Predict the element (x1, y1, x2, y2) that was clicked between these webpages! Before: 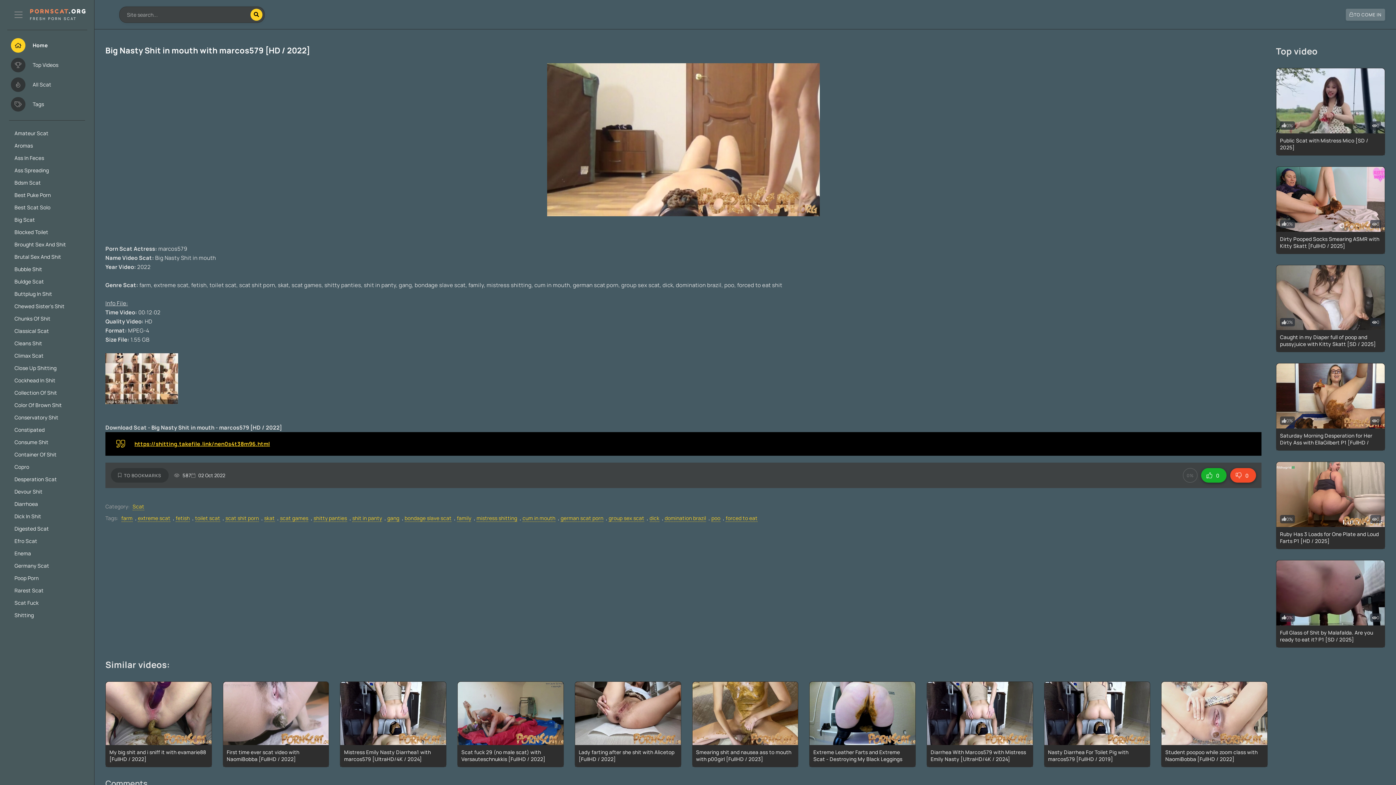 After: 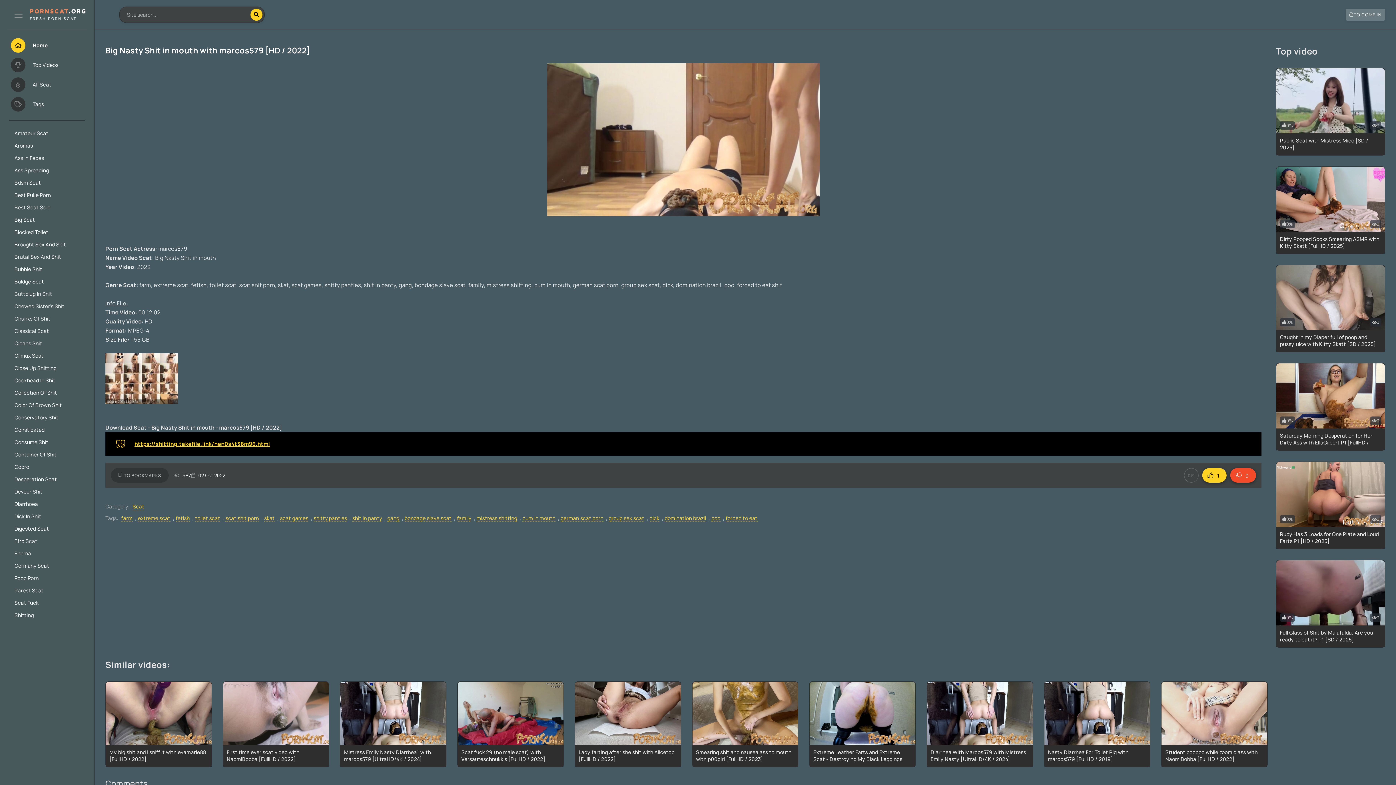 Action: bbox: (1201, 468, 1227, 482) label: 0